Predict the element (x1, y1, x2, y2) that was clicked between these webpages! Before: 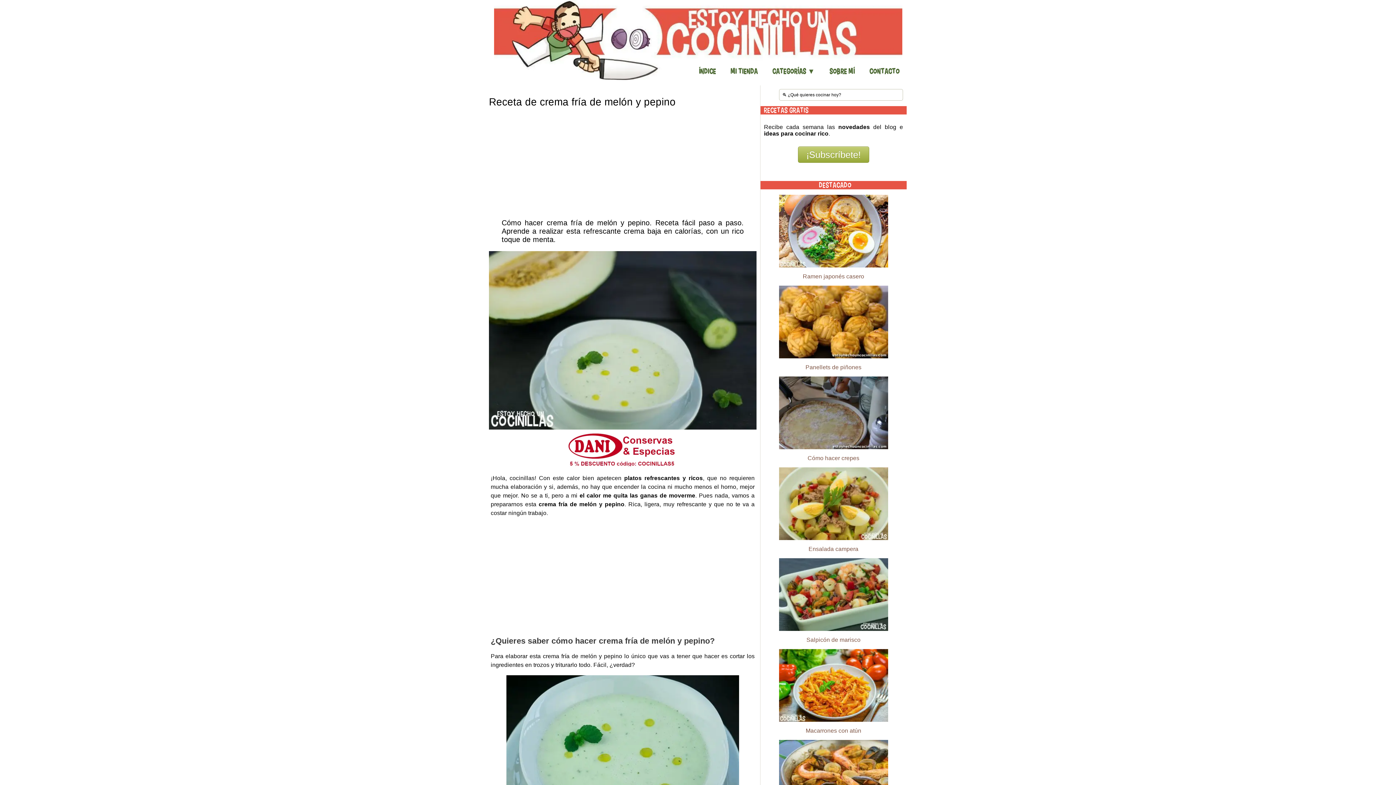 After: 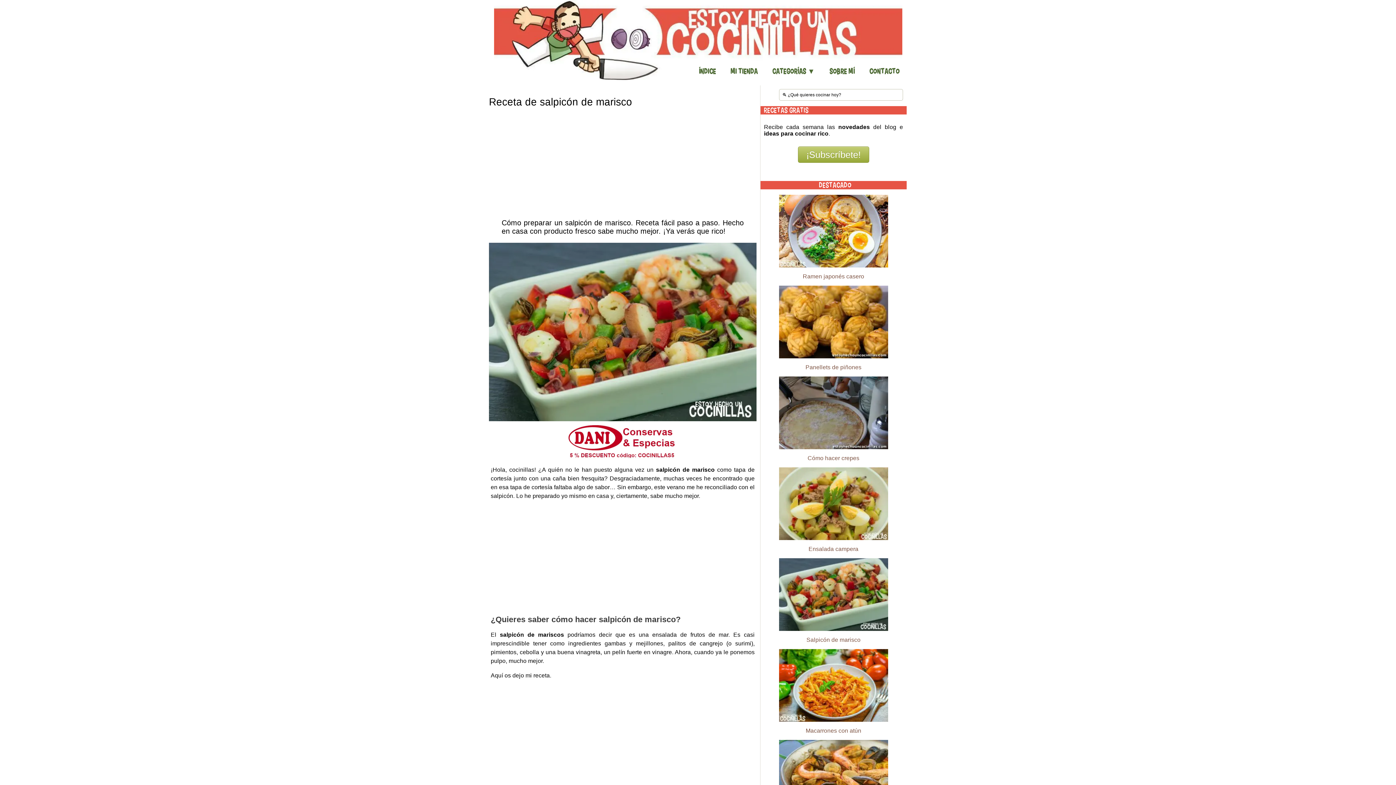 Action: bbox: (779, 591, 888, 597)